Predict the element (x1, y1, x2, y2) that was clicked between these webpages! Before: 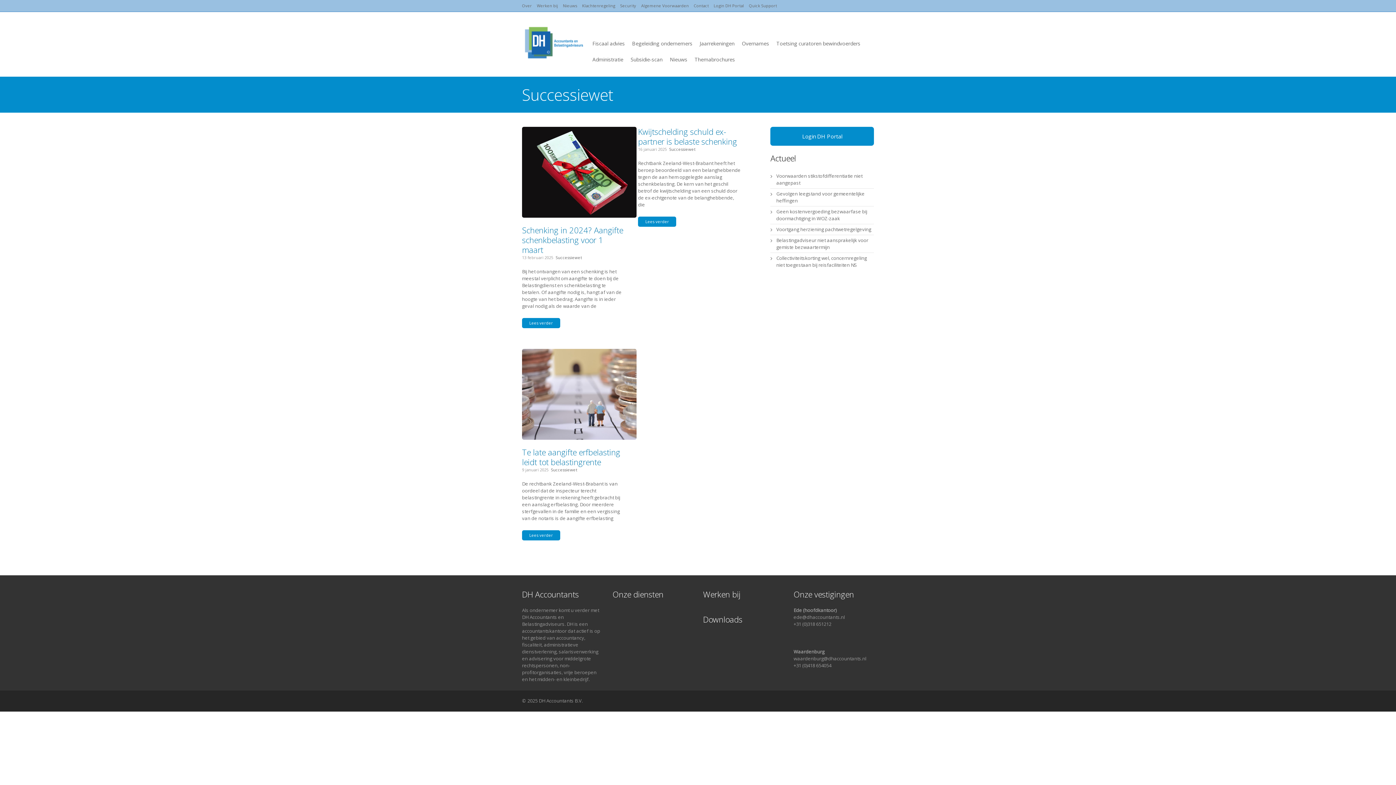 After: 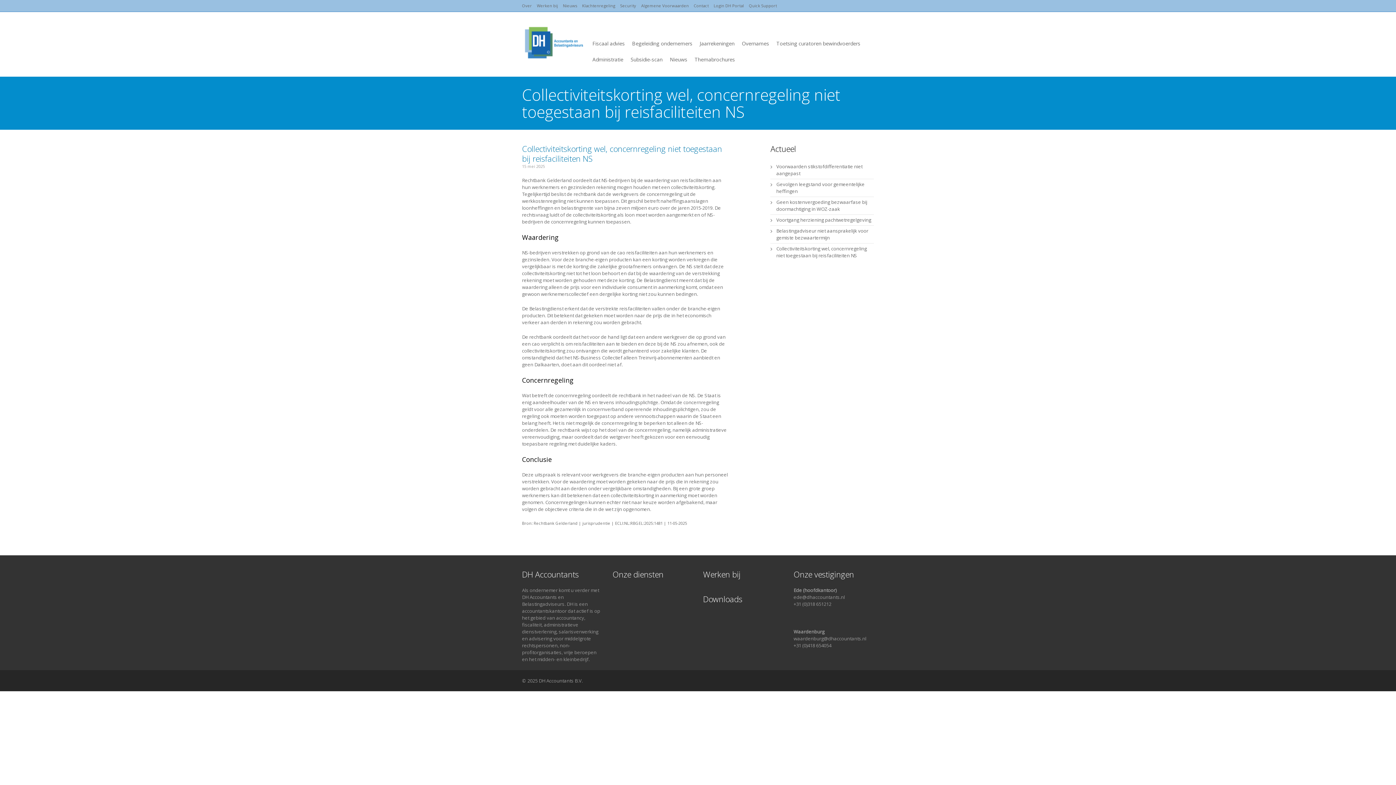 Action: label: Collectiviteitskorting wel, concernregeling niet toegestaan bij reisfaciliteiten NS bbox: (776, 254, 874, 268)